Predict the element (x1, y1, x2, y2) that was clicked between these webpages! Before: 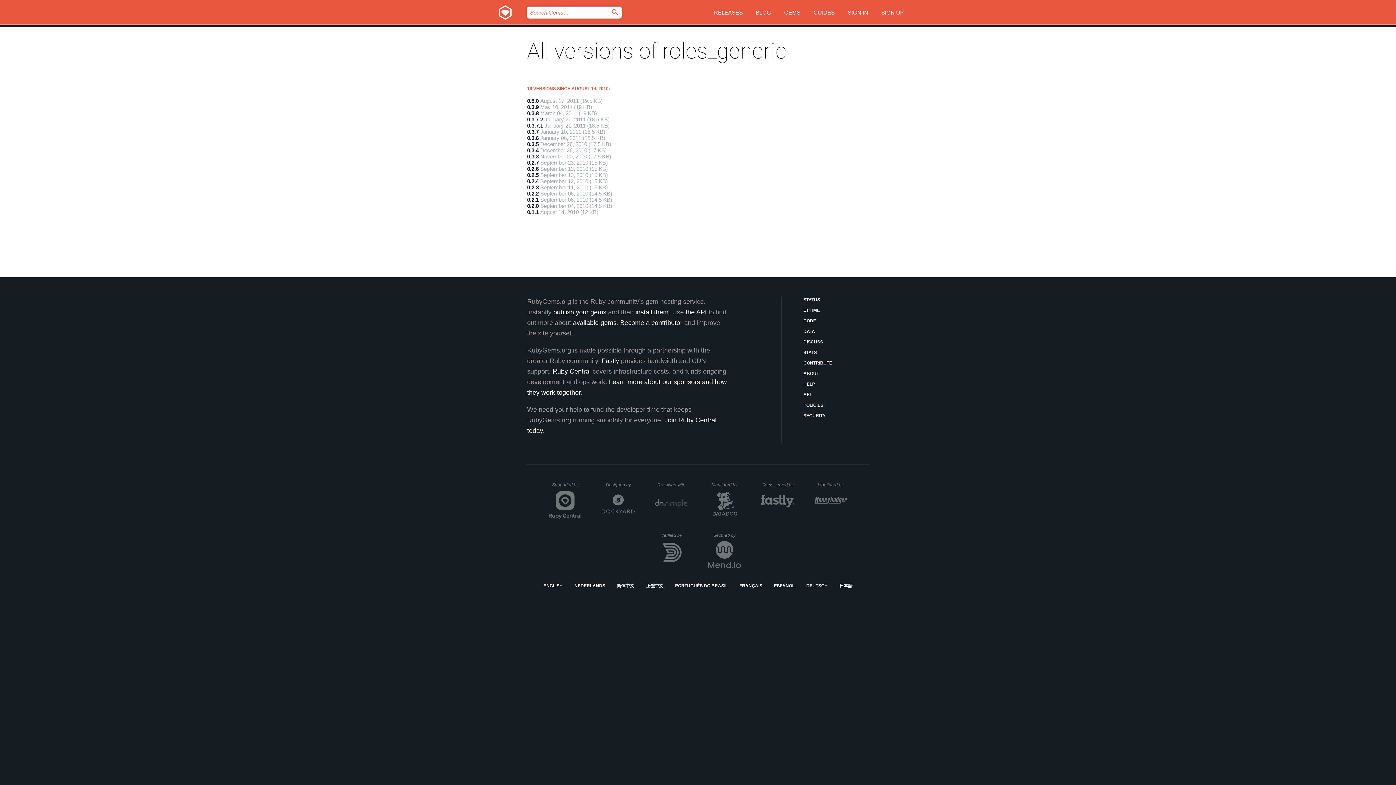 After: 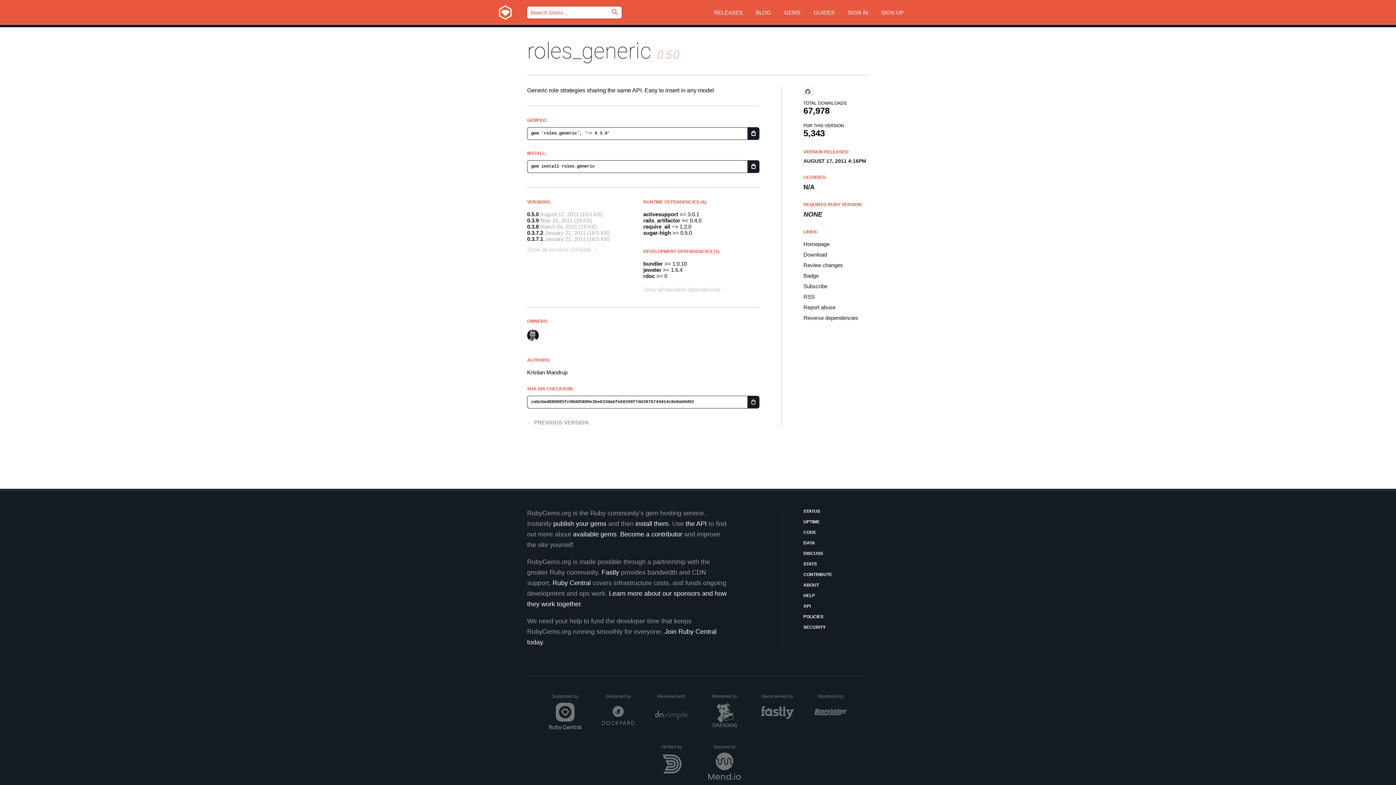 Action: bbox: (527, 97, 538, 104) label: 0.5.0